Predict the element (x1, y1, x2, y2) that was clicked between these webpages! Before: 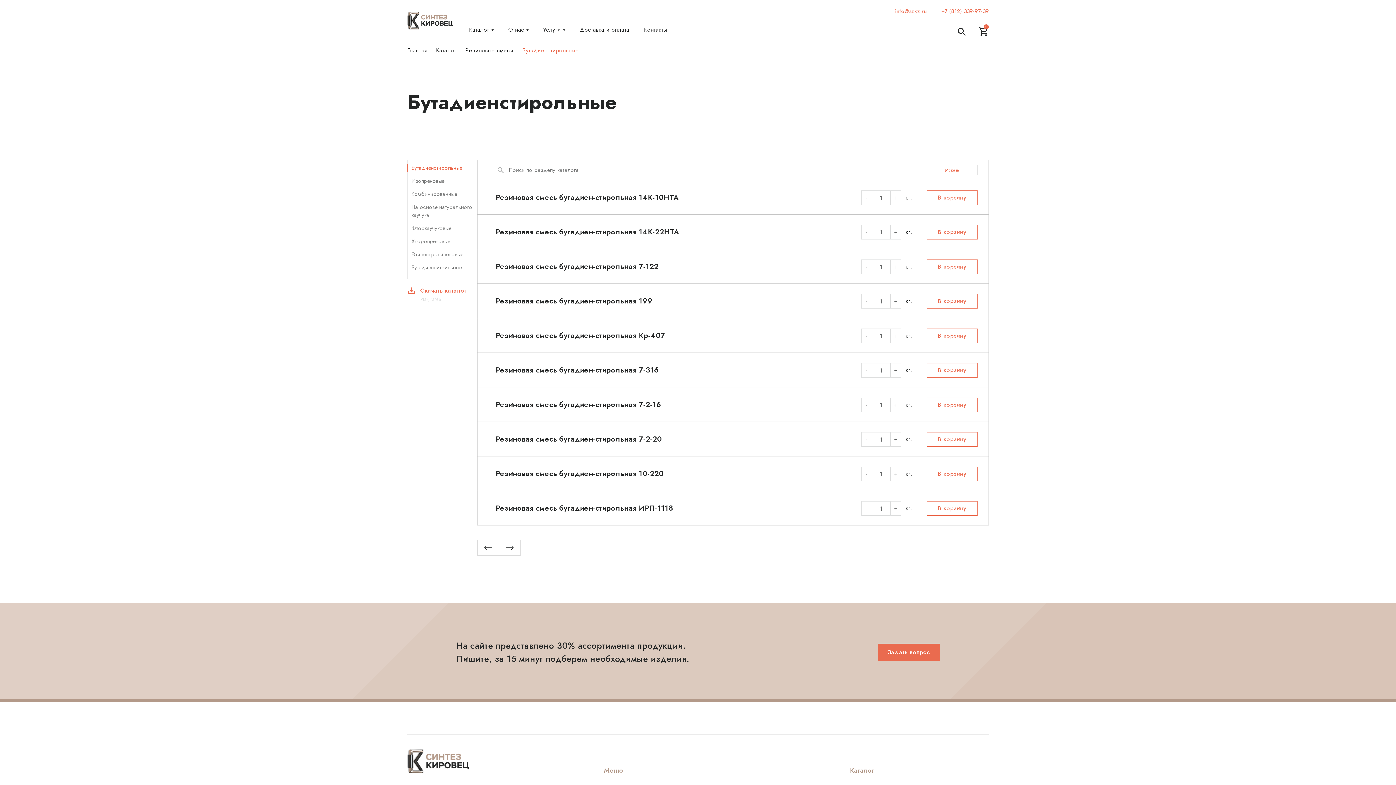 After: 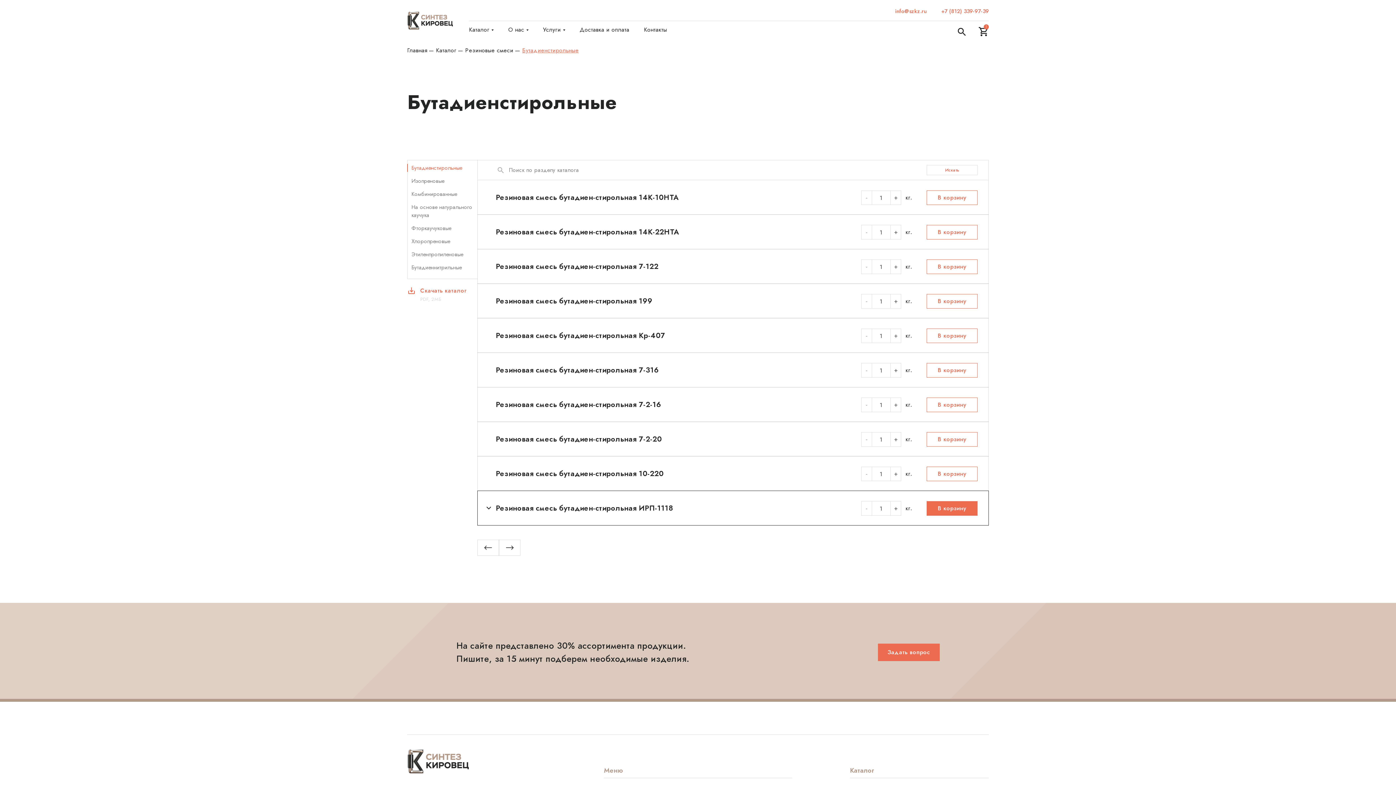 Action: label: В корзину bbox: (926, 501, 977, 516)